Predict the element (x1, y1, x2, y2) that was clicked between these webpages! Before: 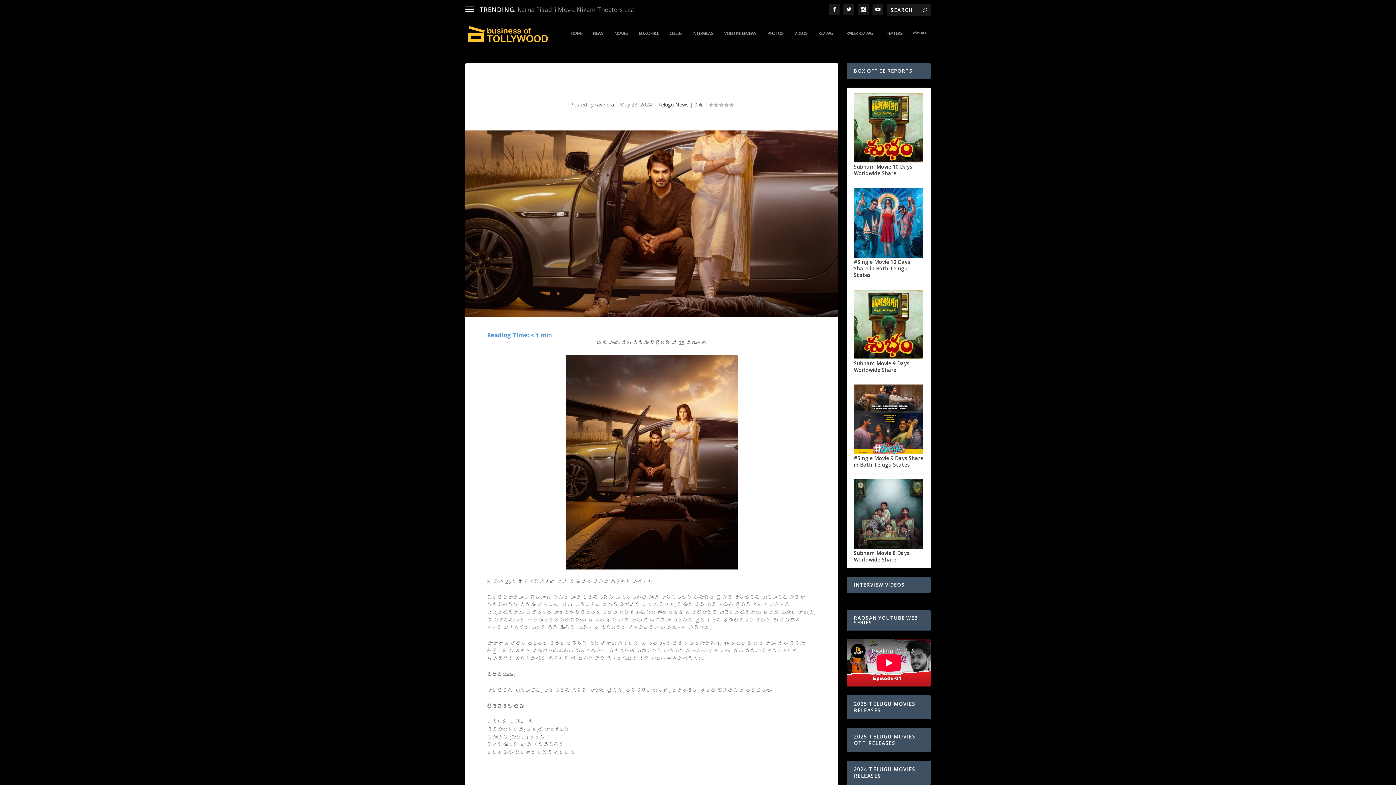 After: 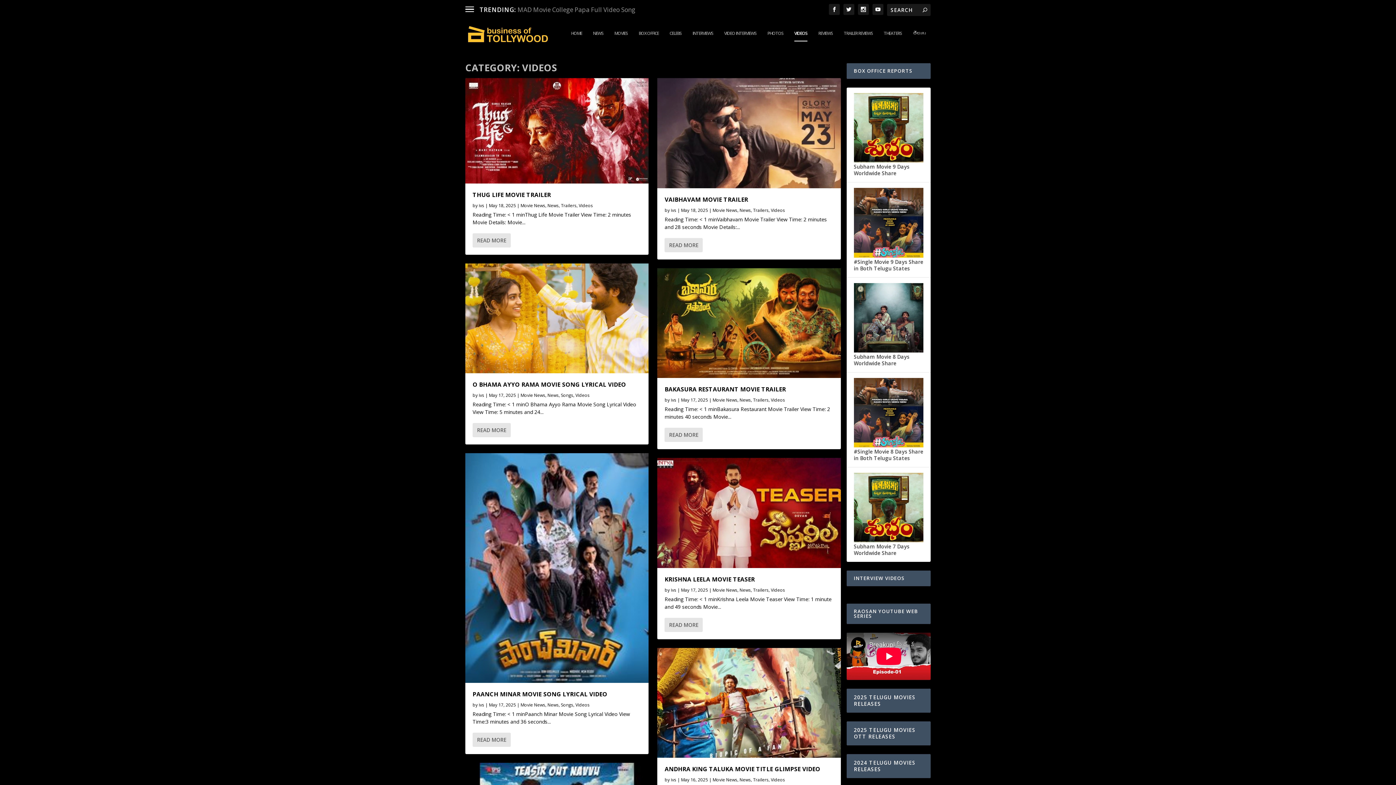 Action: label: VIDEOS bbox: (794, 30, 807, 48)